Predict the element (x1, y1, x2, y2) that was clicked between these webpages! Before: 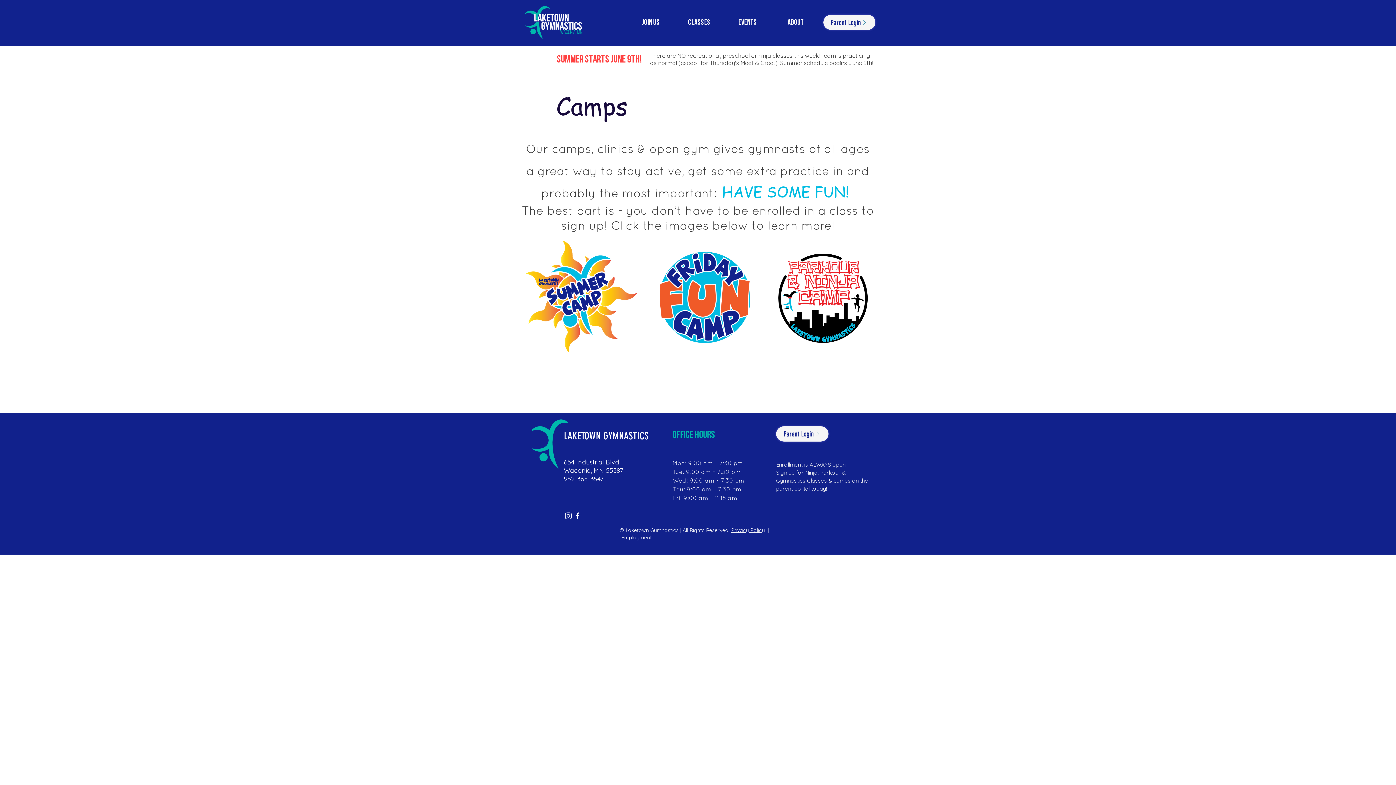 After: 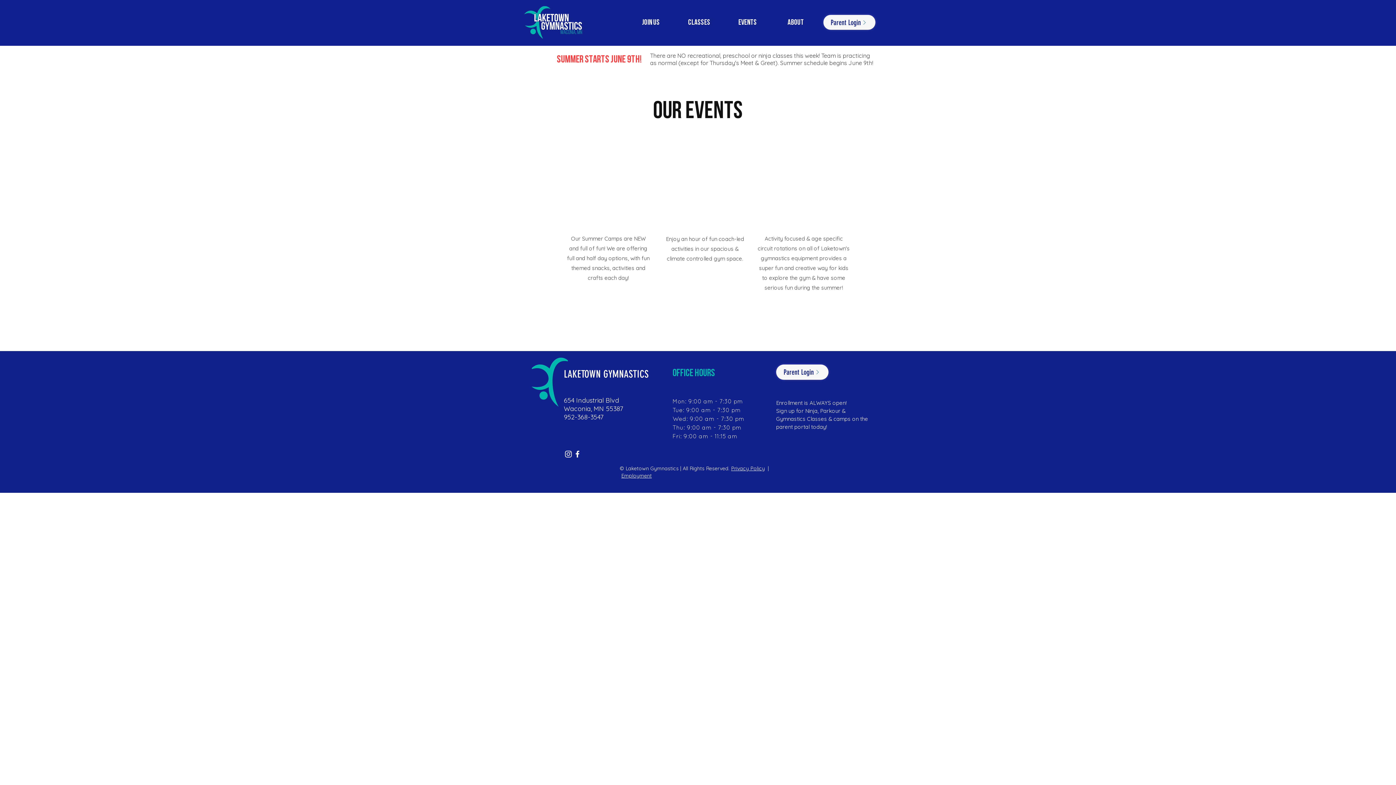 Action: label: Events bbox: (723, 17, 772, 28)